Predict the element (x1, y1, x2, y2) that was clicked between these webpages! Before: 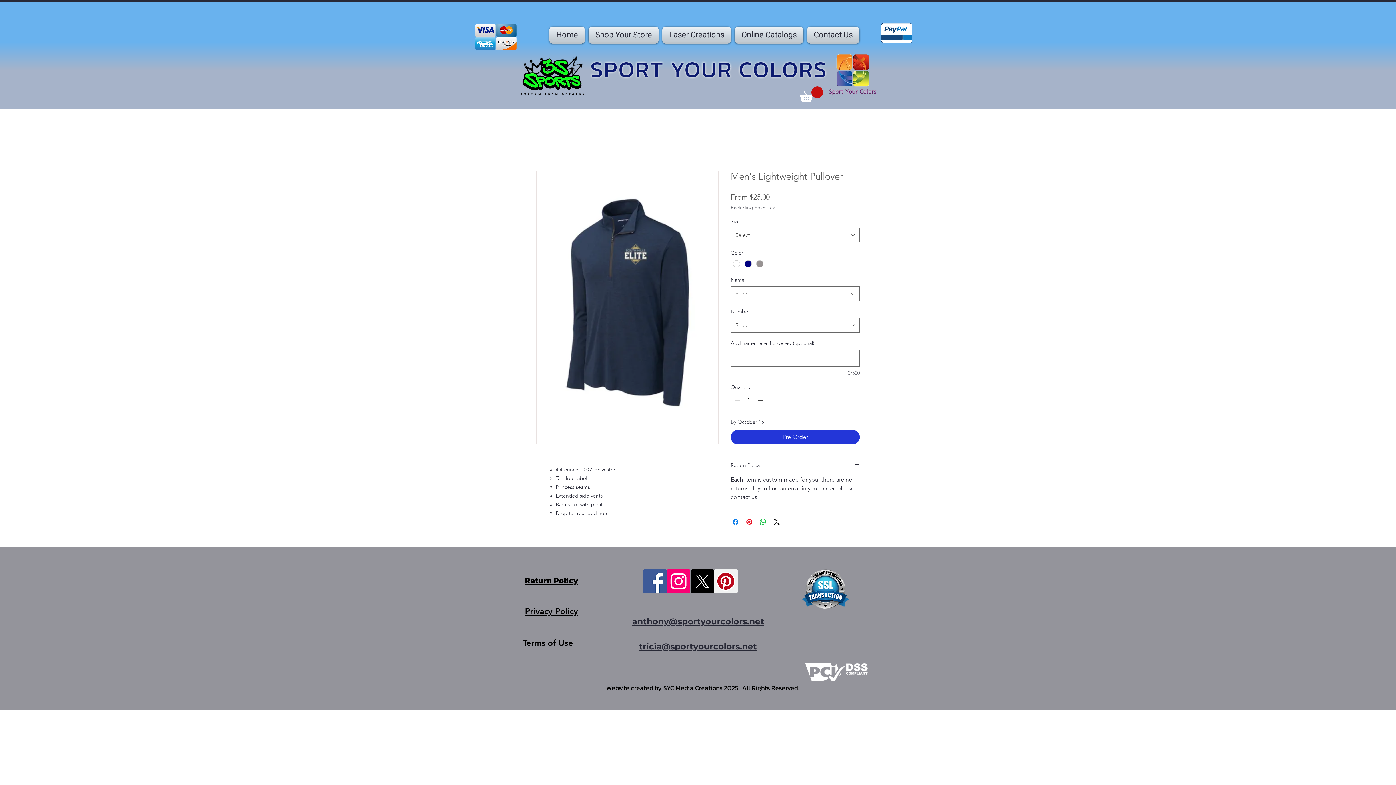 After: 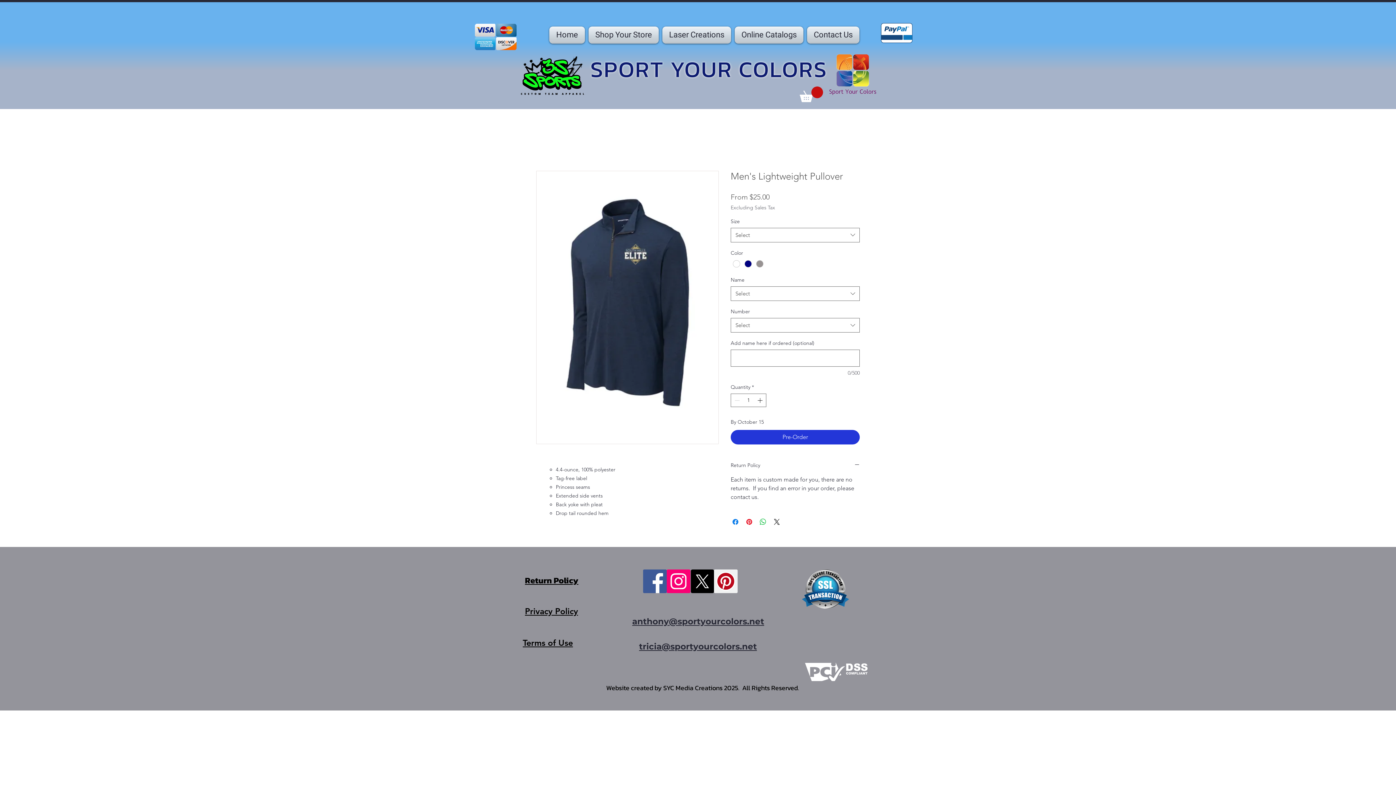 Action: label: Facebook bbox: (643, 569, 666, 593)